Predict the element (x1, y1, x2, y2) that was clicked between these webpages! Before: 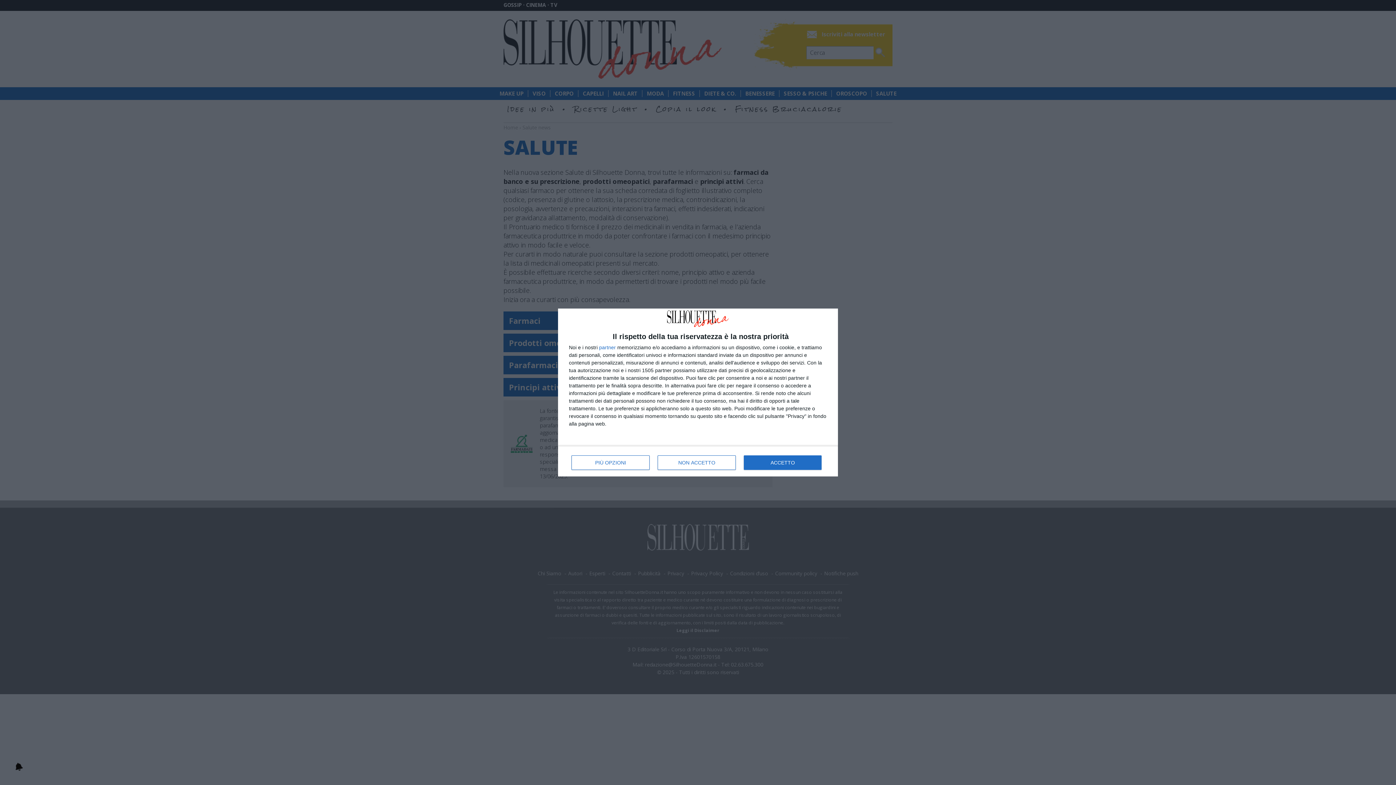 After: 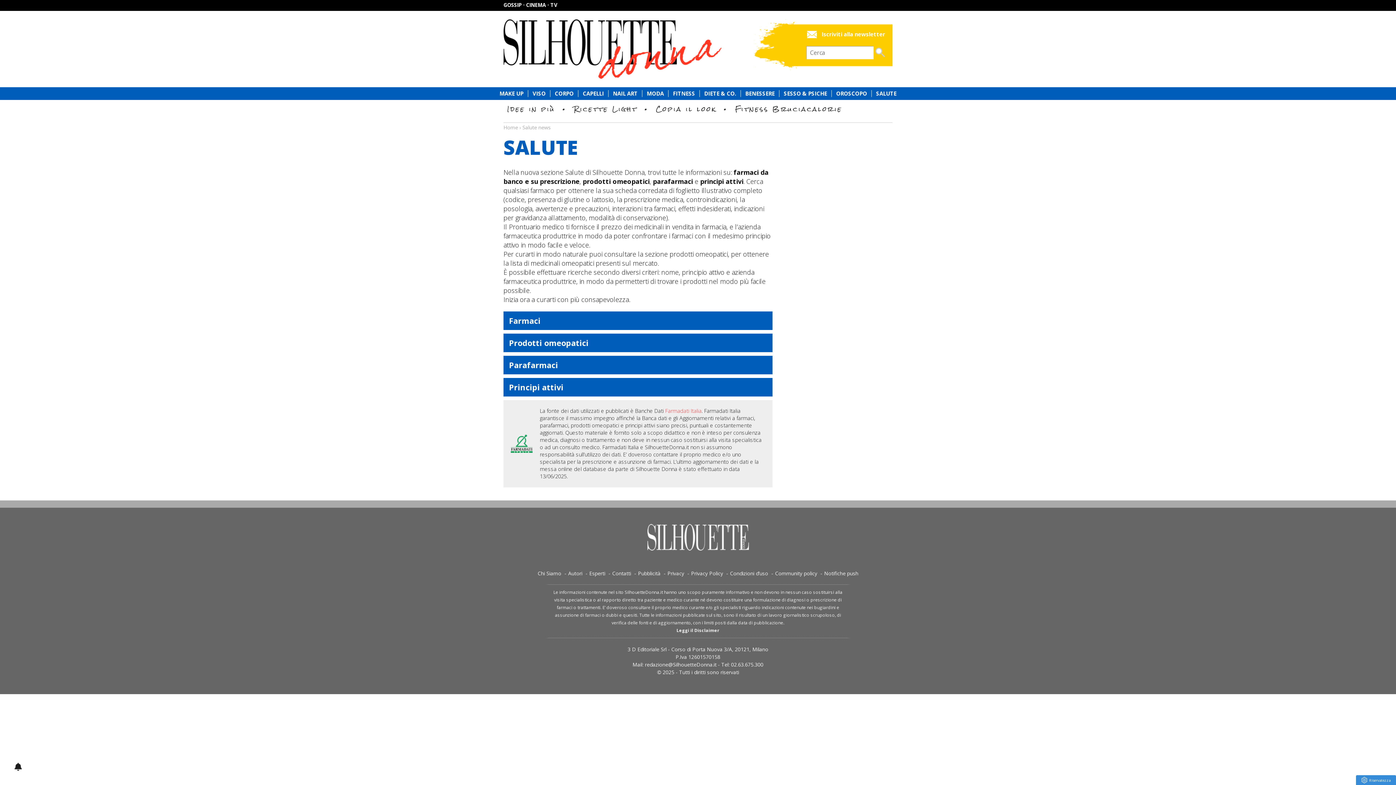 Action: bbox: (744, 455, 821, 470) label: ACCETTO